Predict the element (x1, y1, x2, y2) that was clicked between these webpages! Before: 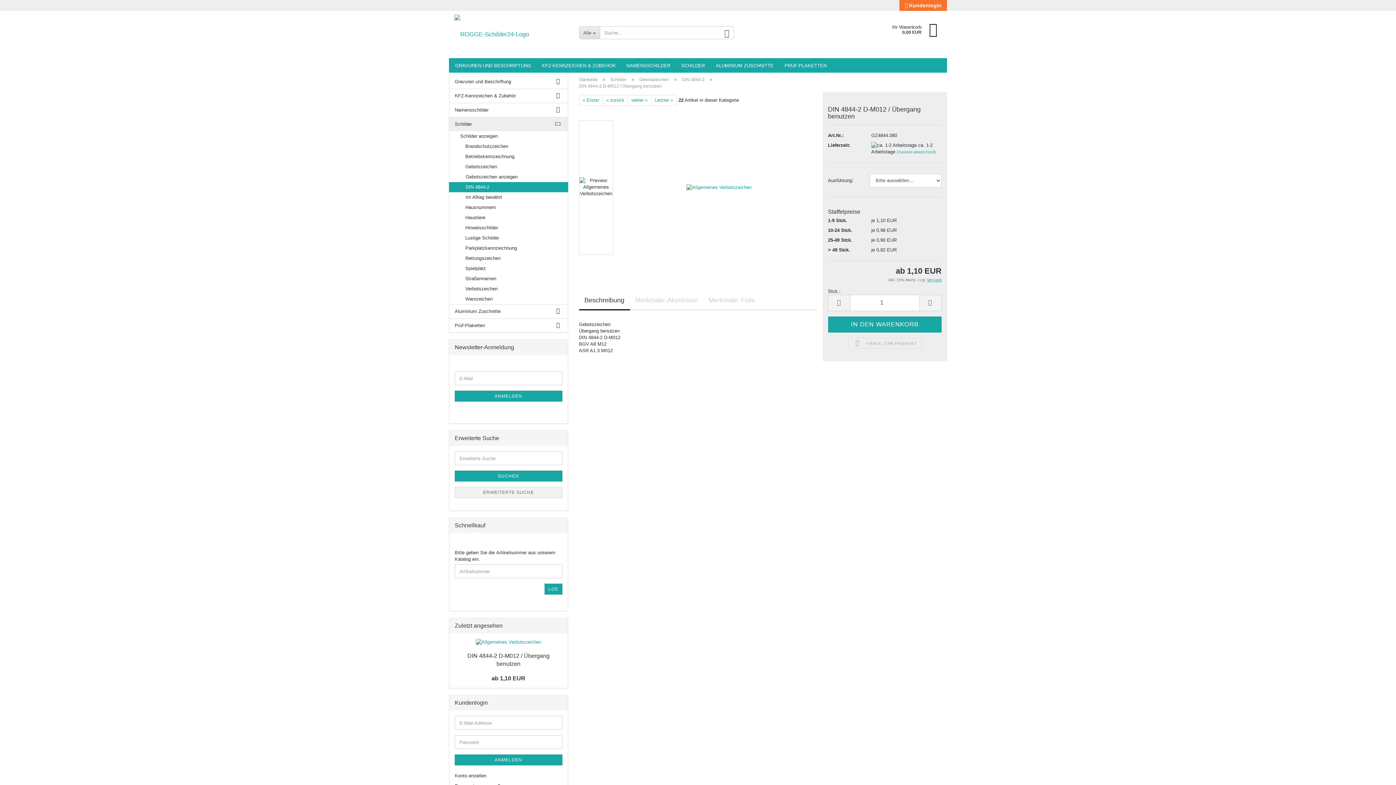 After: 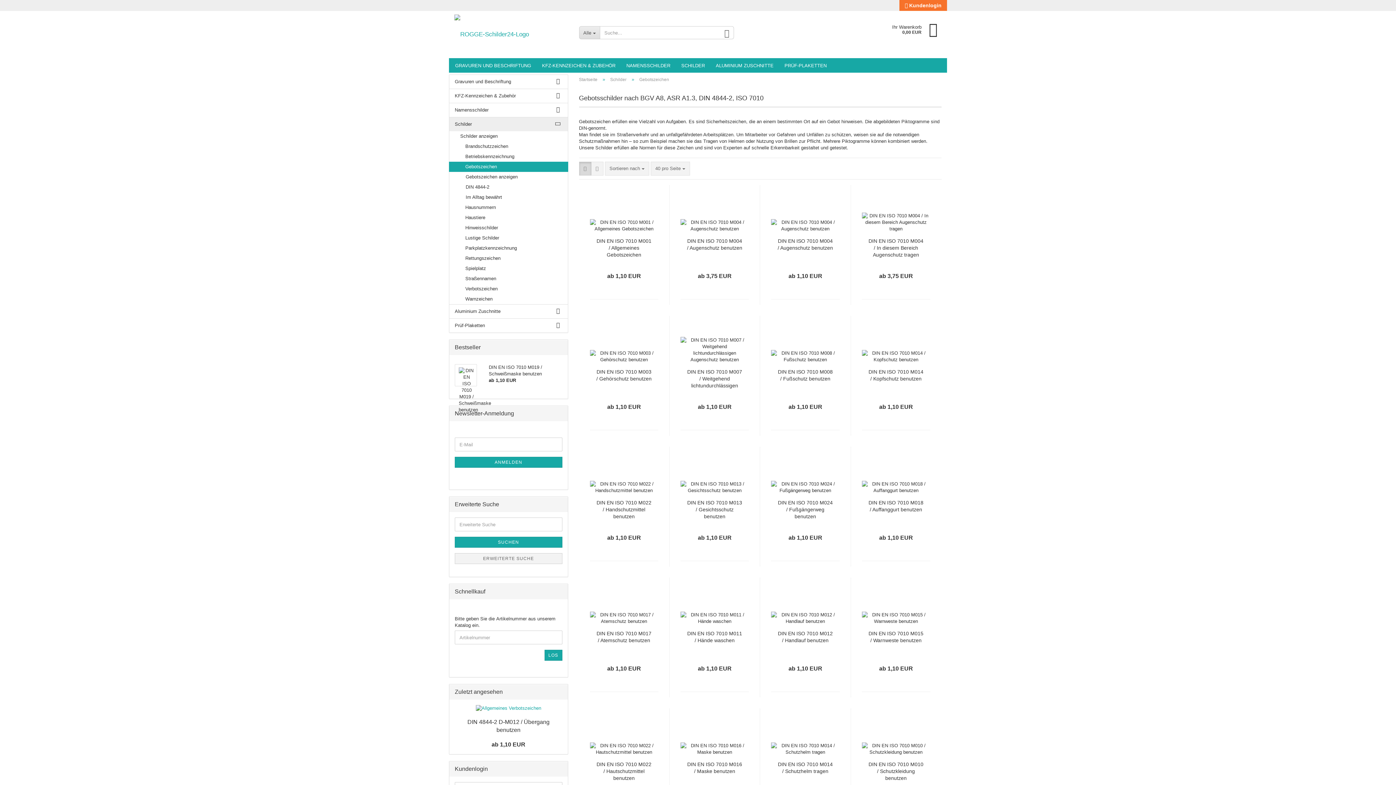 Action: label:  Gebotszeichen bbox: (449, 161, 567, 172)